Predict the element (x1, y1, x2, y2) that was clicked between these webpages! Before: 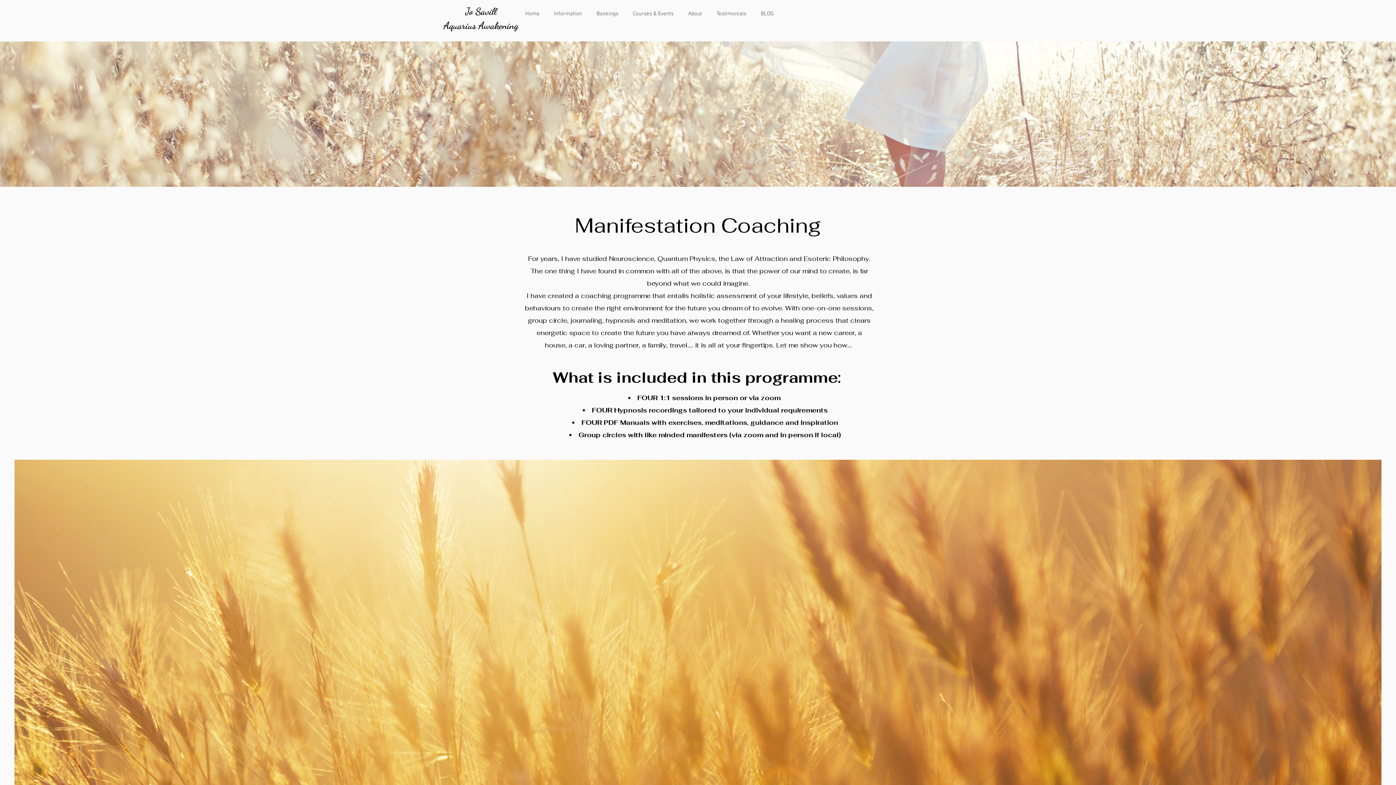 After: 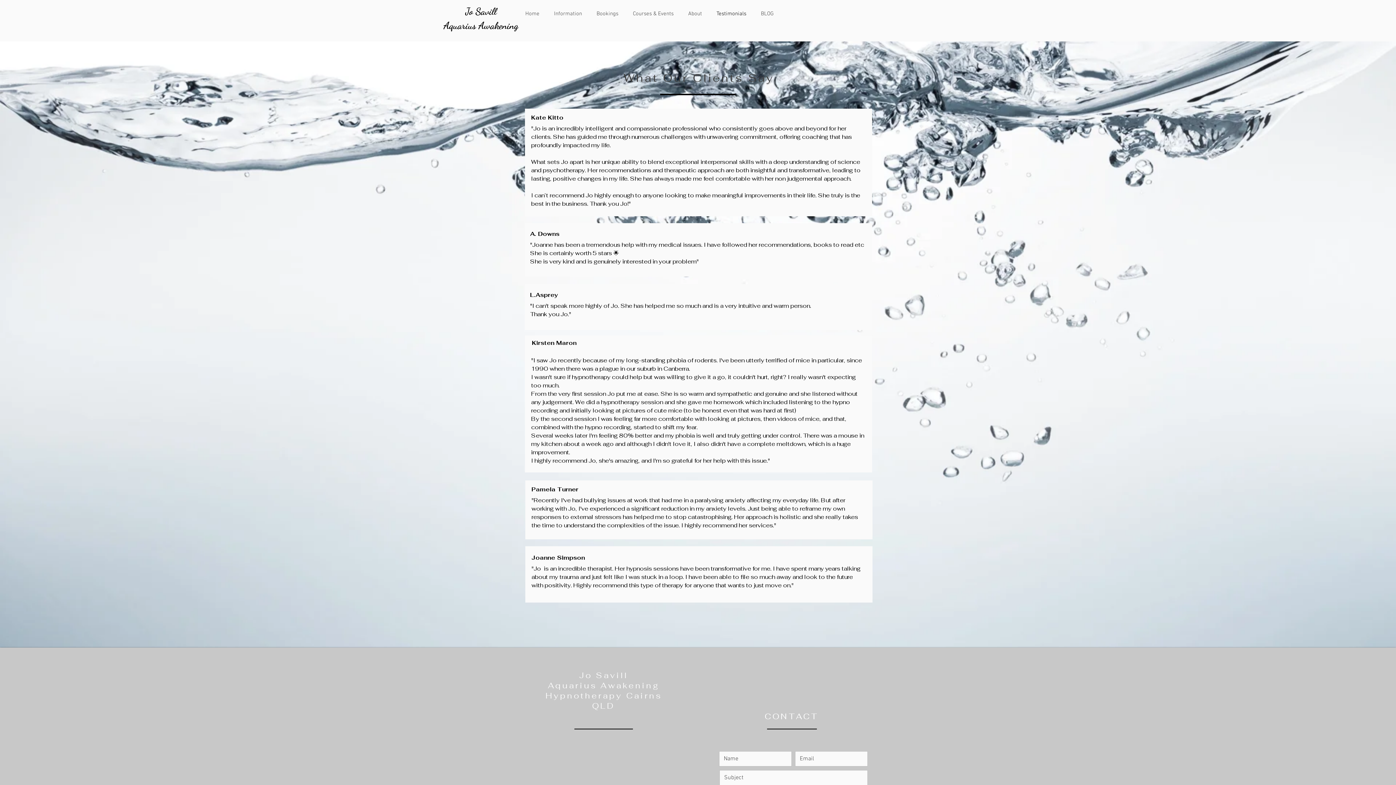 Action: label: Testimonials bbox: (711, 4, 755, 22)